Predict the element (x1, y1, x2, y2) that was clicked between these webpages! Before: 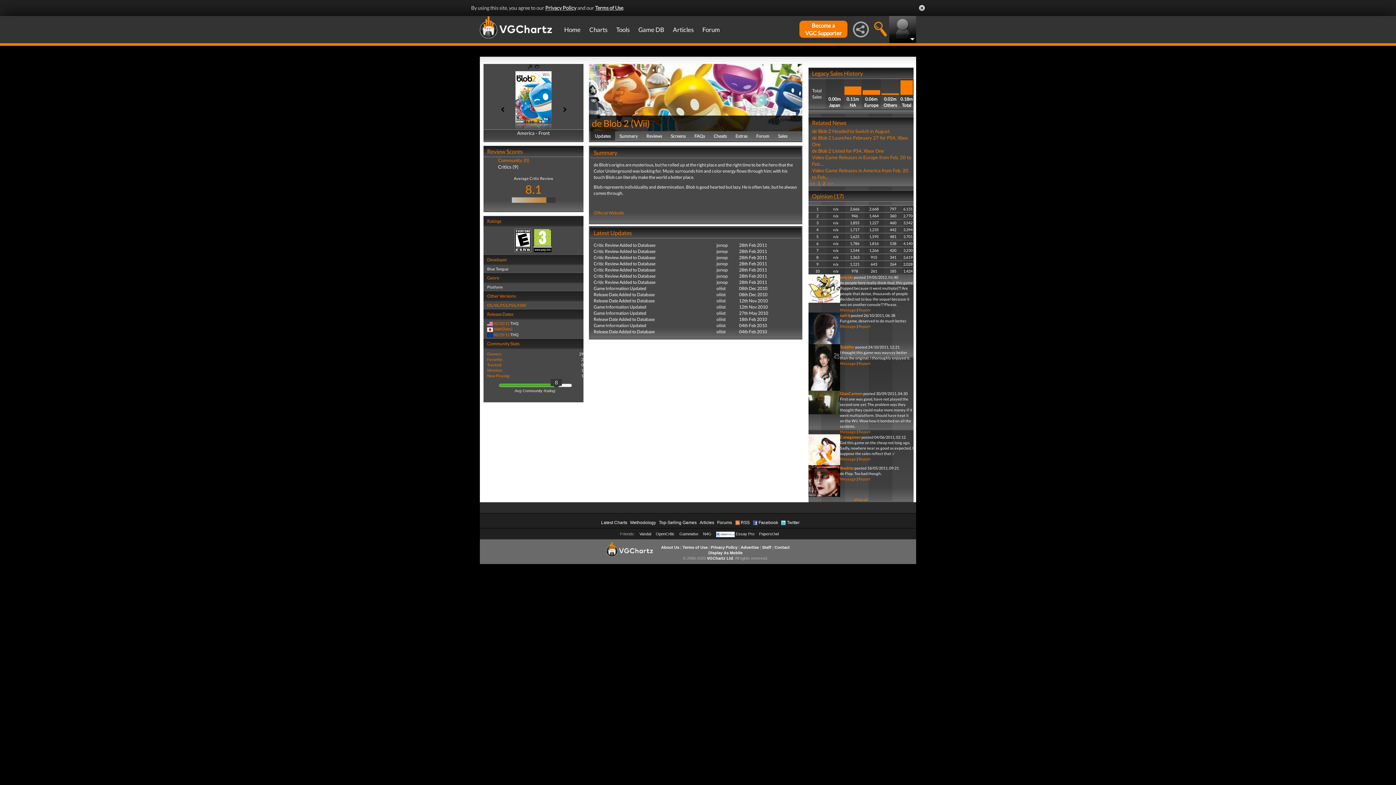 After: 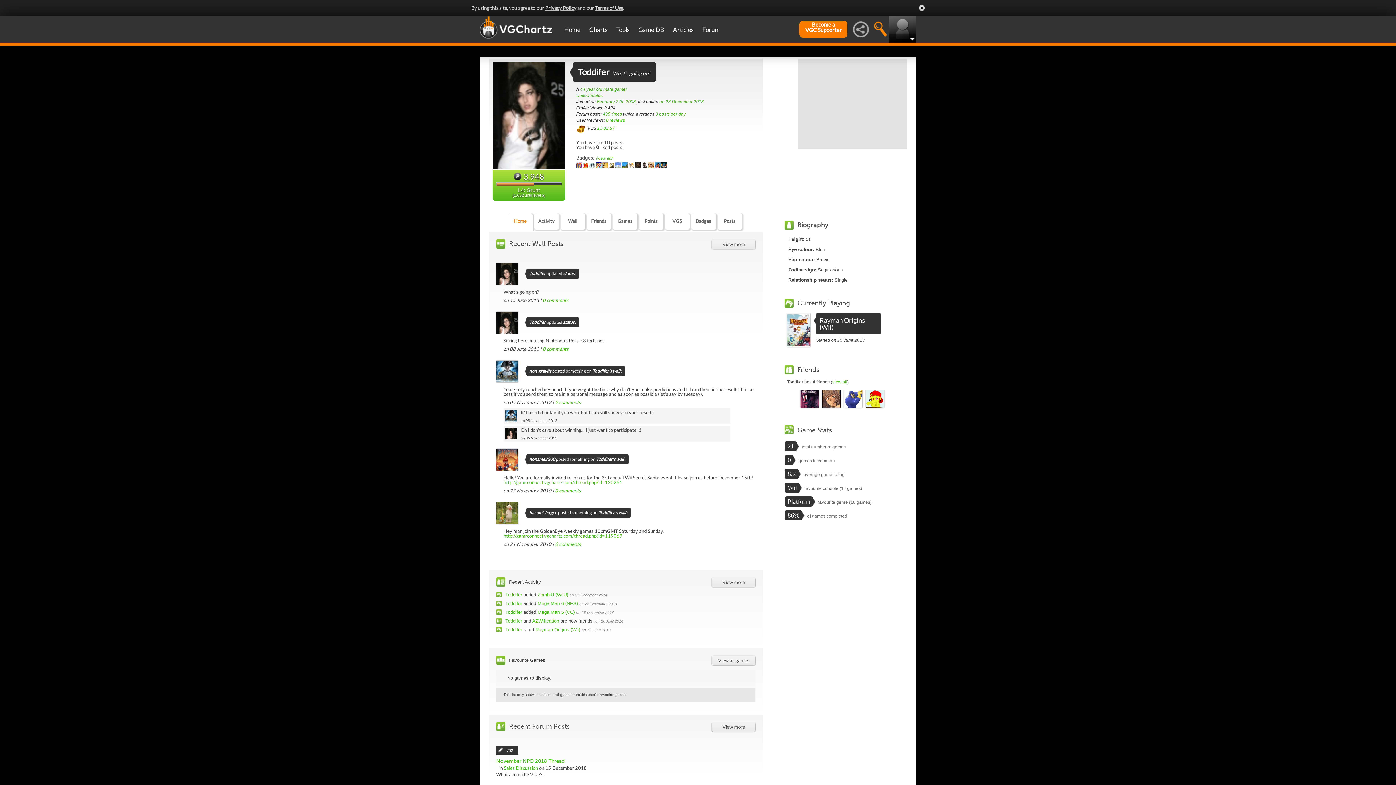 Action: bbox: (808, 364, 840, 369)